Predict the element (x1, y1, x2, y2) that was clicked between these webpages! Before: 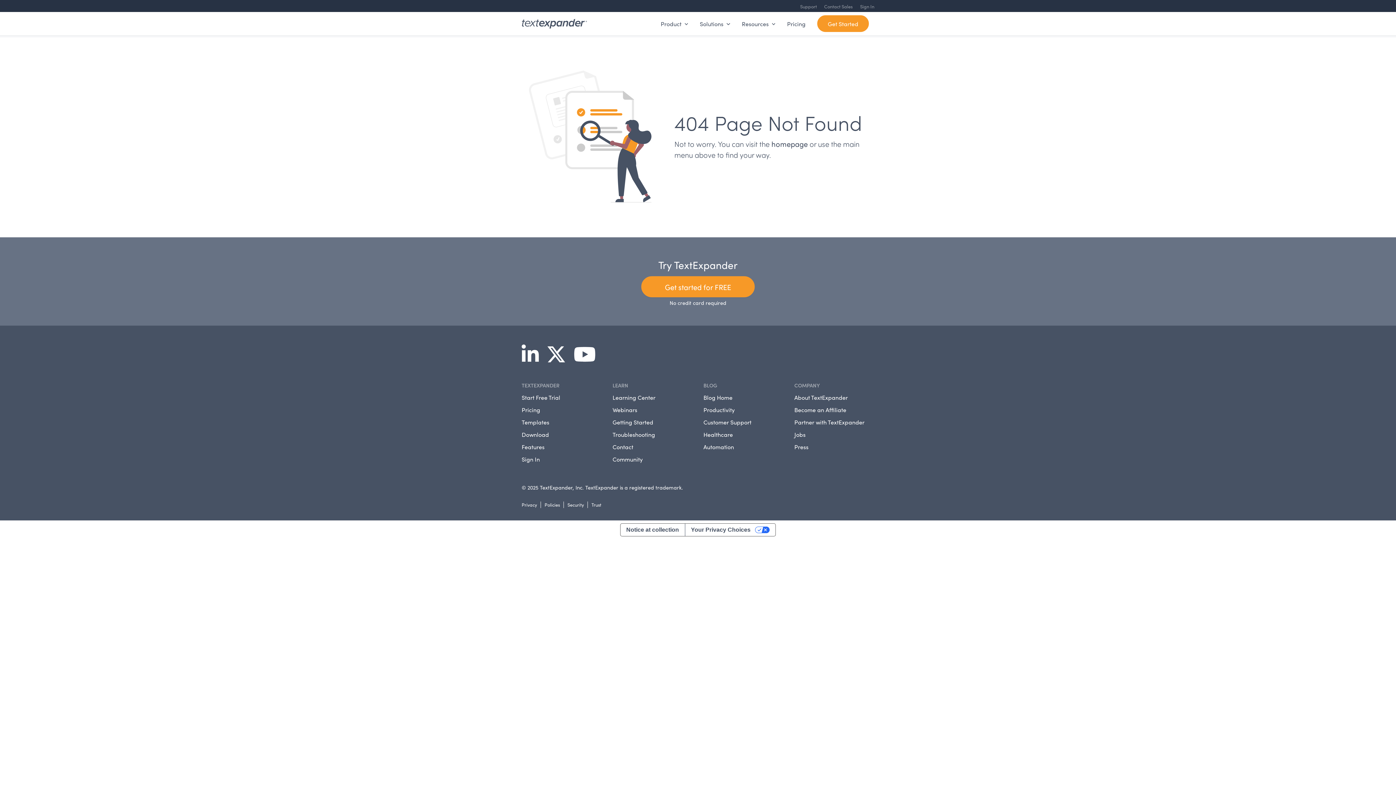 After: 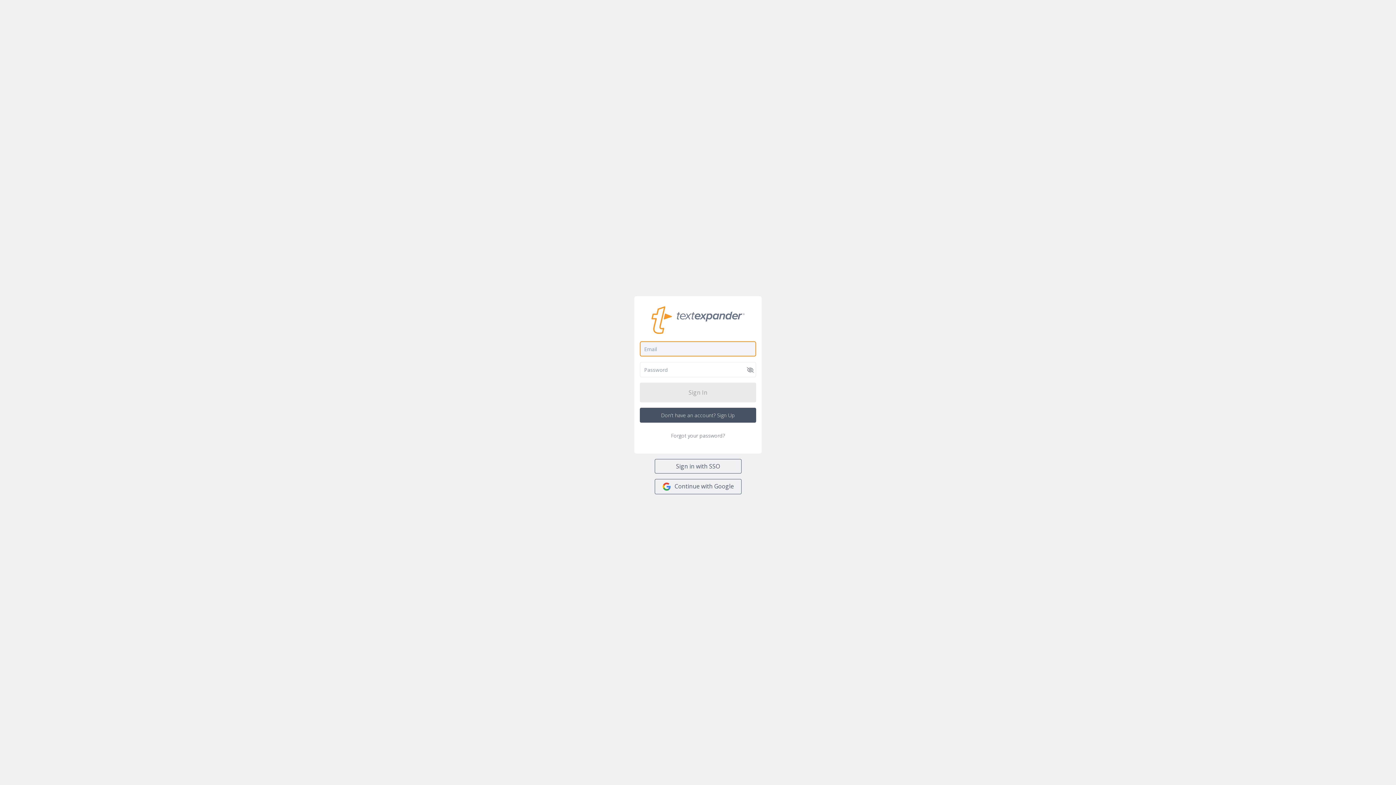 Action: bbox: (521, 455, 540, 463) label: Sign In